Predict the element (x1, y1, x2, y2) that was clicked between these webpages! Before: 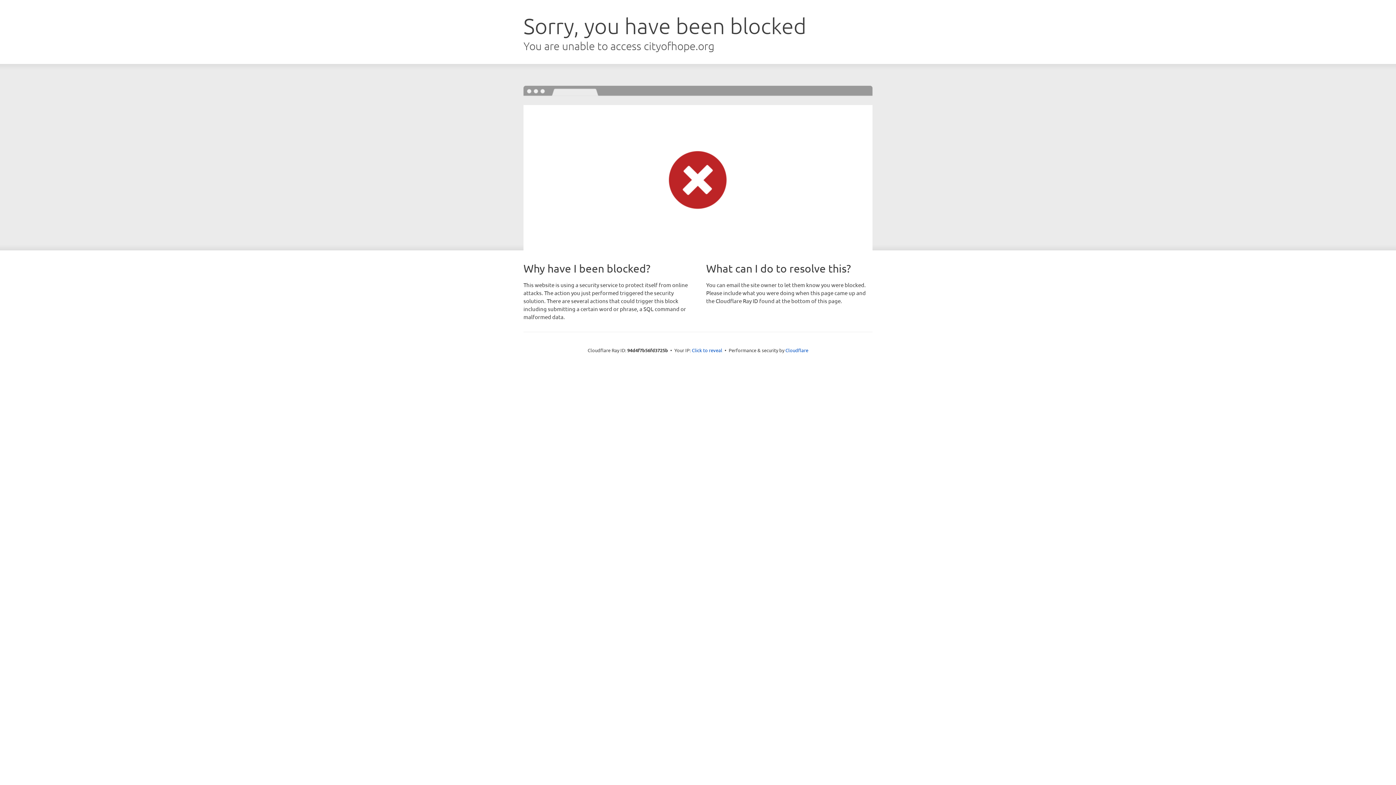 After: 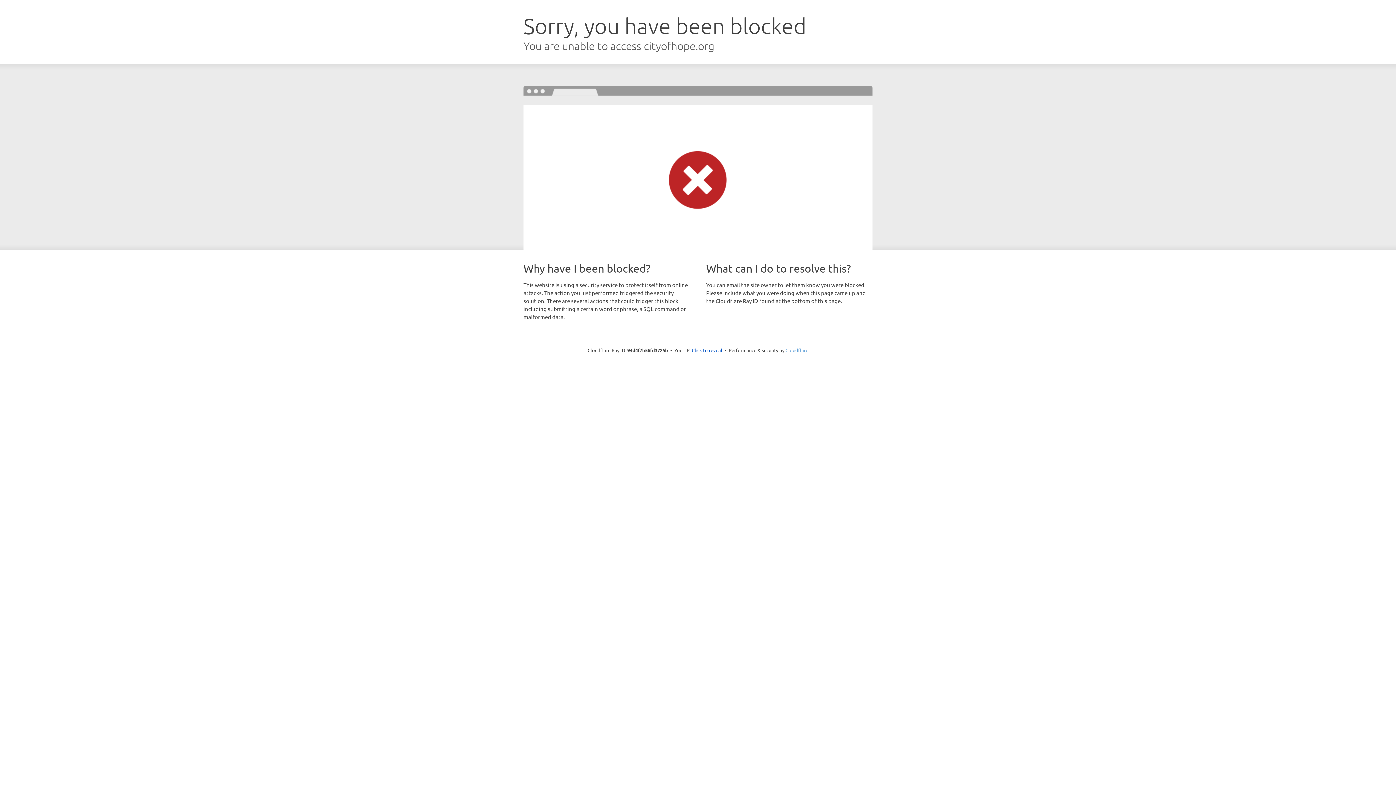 Action: bbox: (785, 347, 808, 353) label: Cloudflare